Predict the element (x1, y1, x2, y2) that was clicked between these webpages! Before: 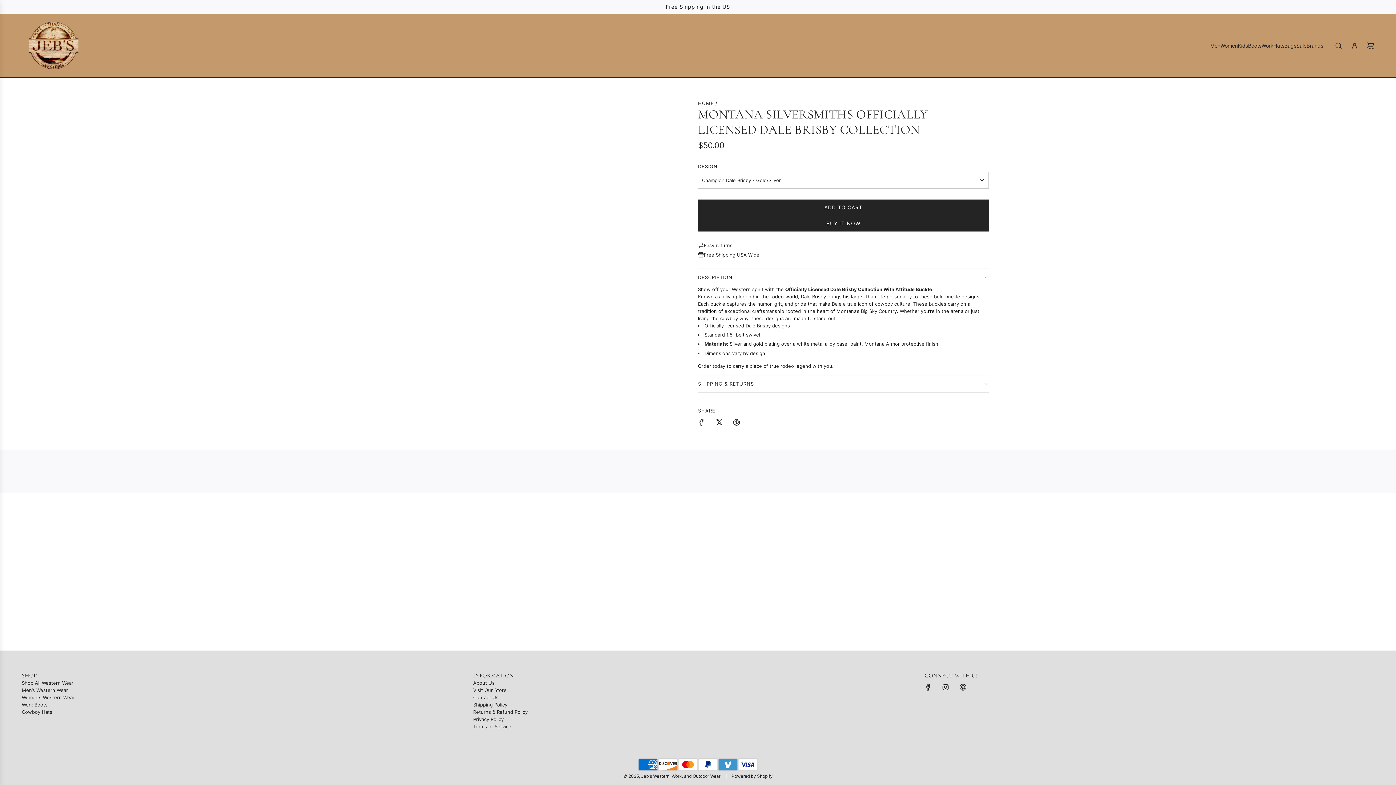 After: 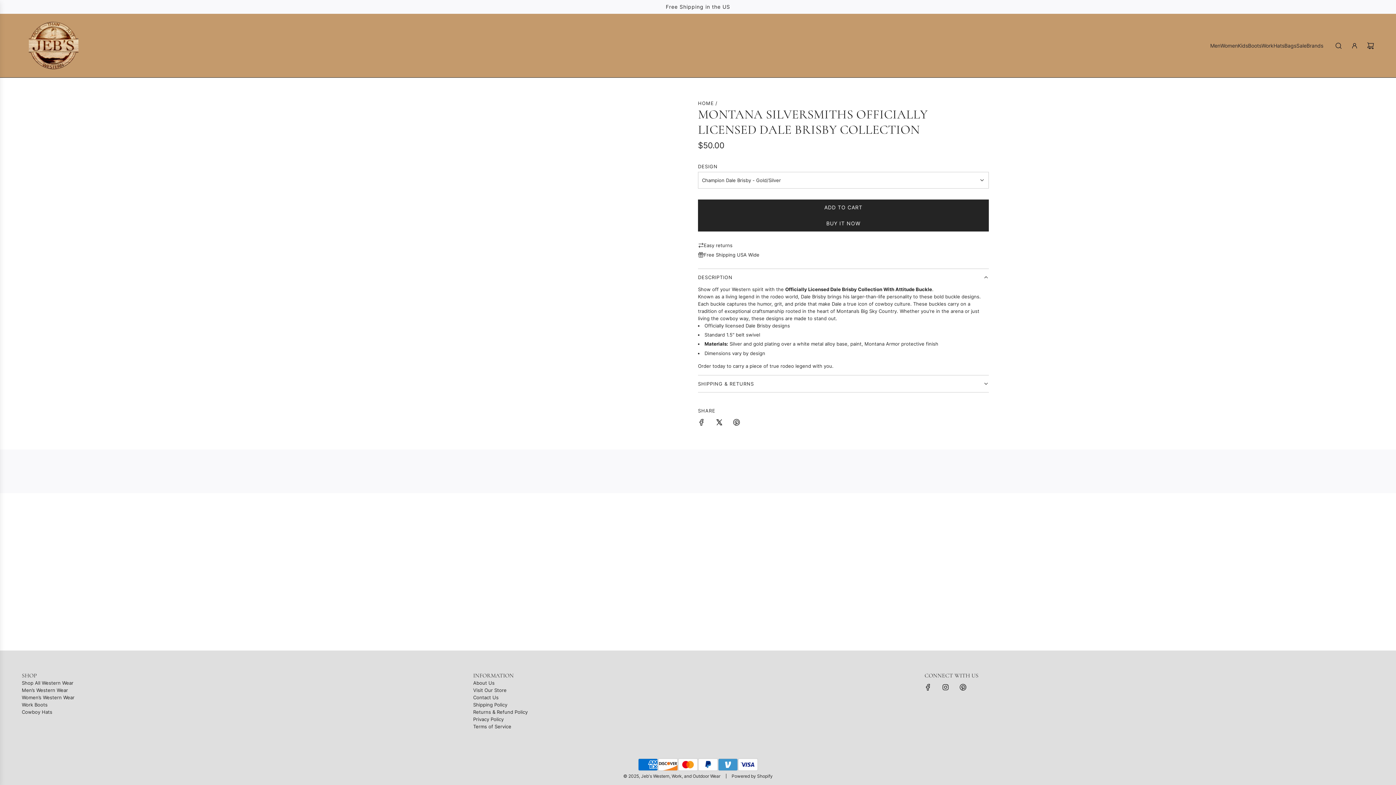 Action: bbox: (728, 414, 744, 432) label: Share on Pinterest